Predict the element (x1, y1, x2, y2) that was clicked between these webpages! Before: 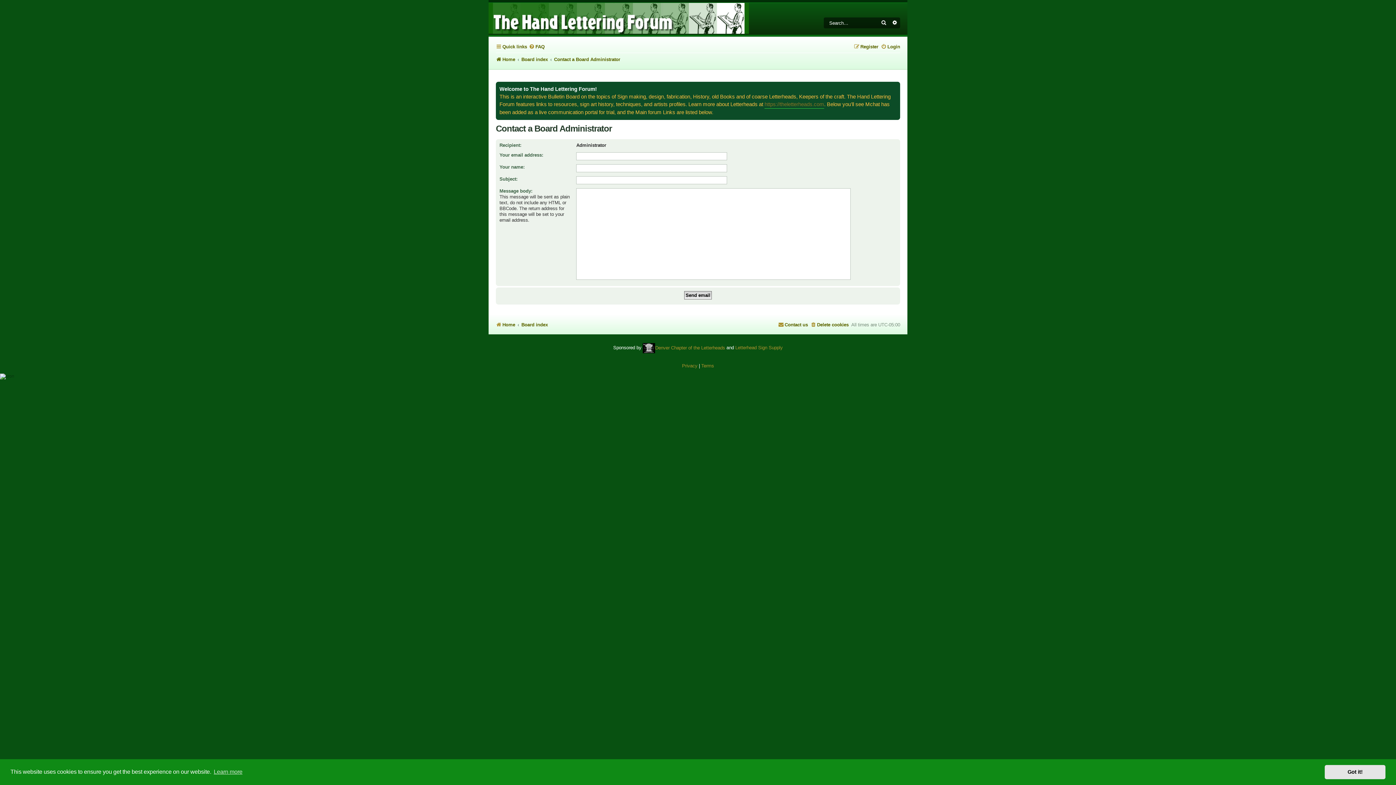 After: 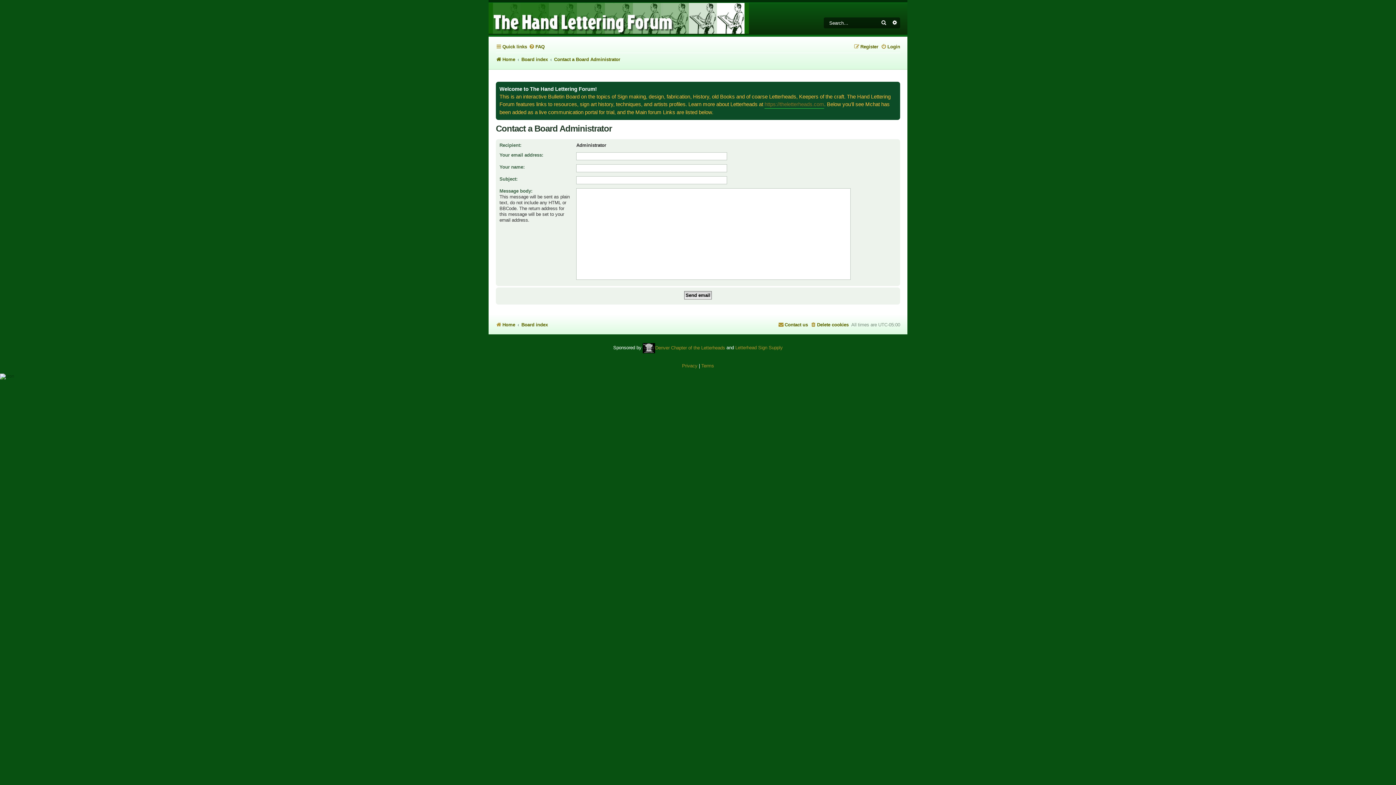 Action: bbox: (1325, 765, 1385, 779) label: dismiss cookie message